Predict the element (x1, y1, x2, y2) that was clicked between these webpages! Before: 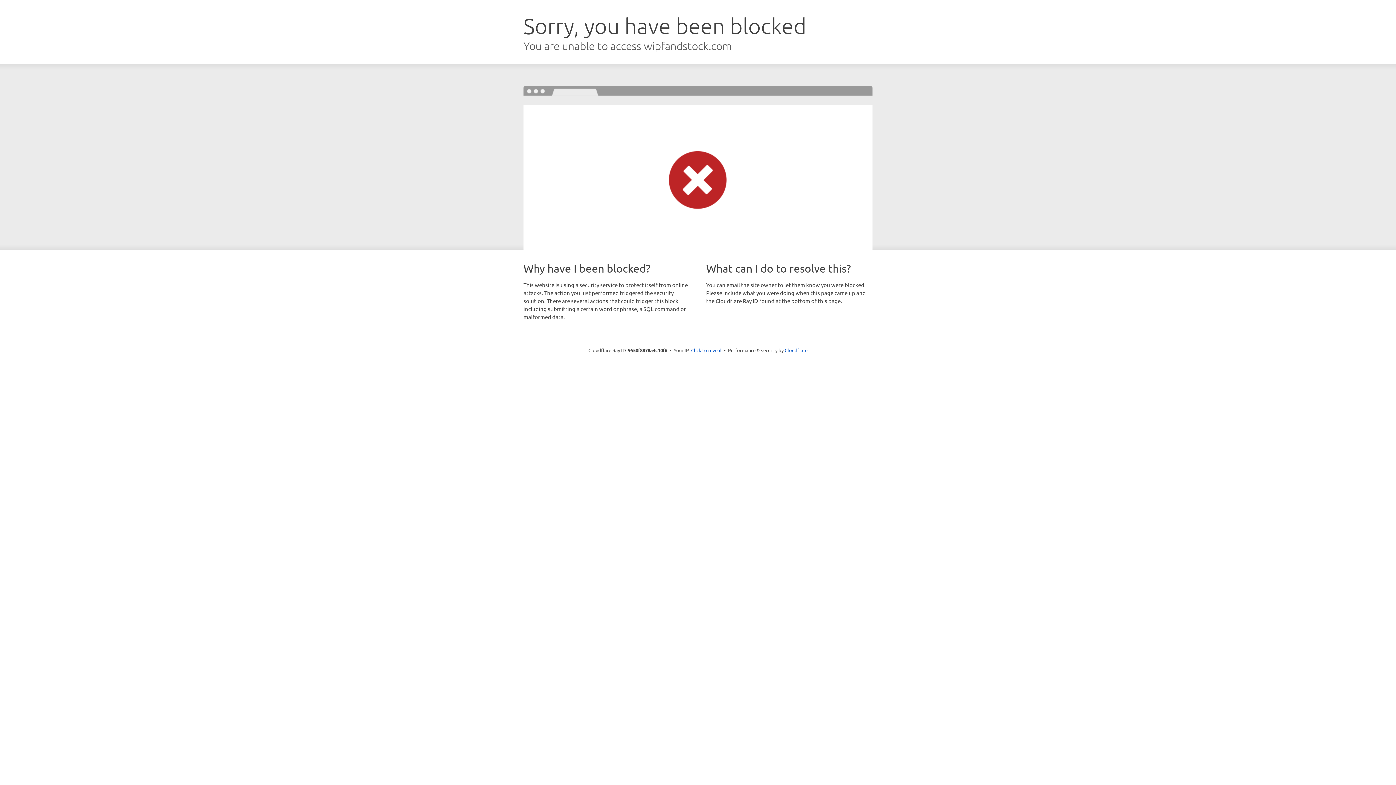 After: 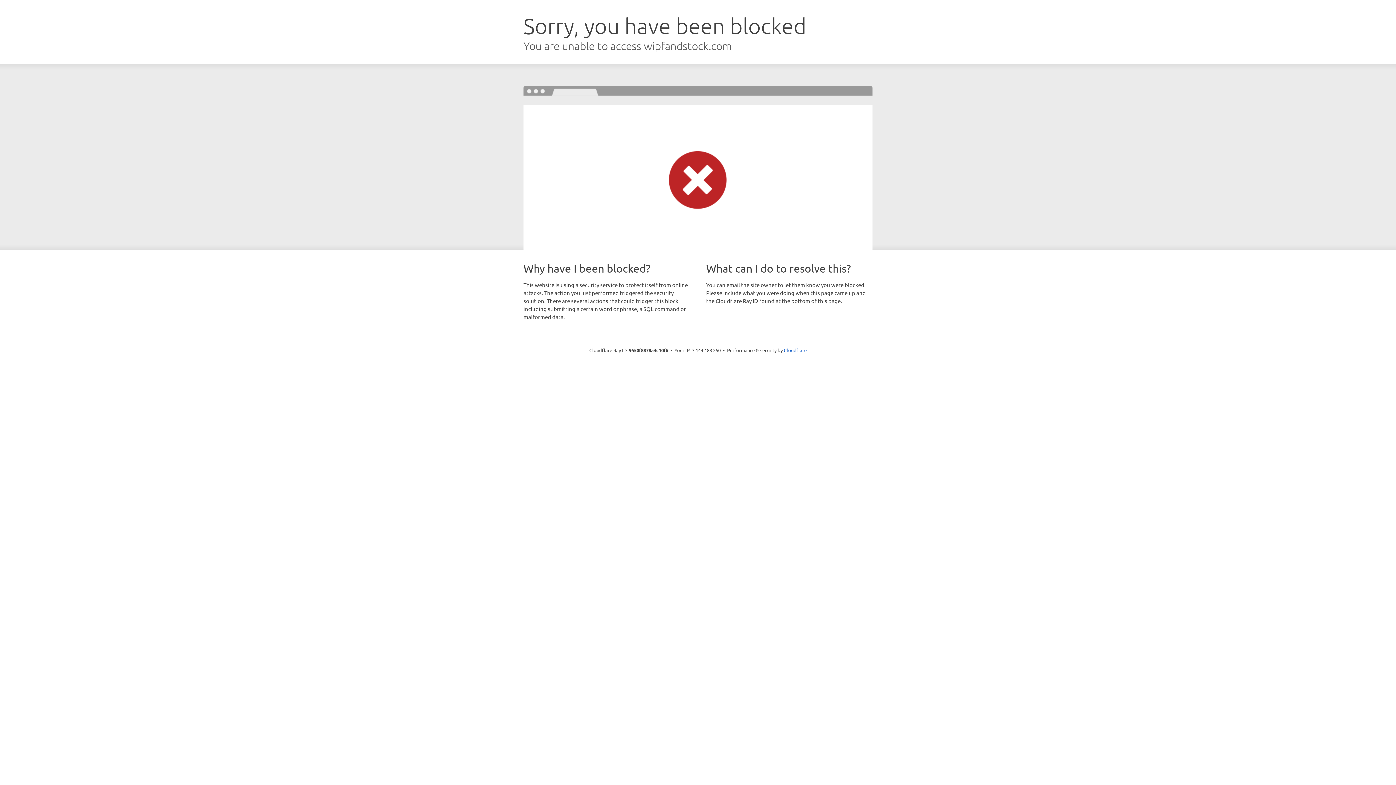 Action: label: Click to reveal bbox: (691, 346, 721, 353)